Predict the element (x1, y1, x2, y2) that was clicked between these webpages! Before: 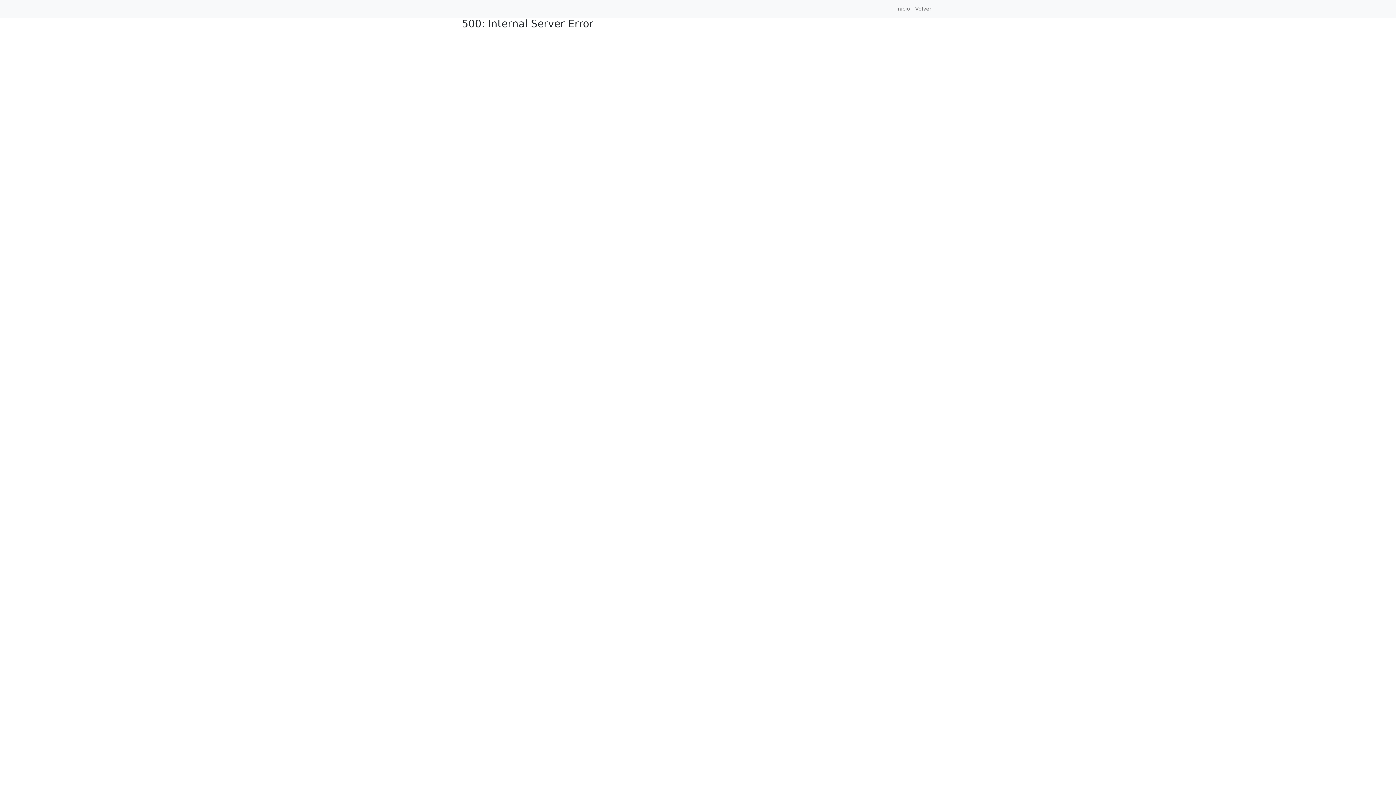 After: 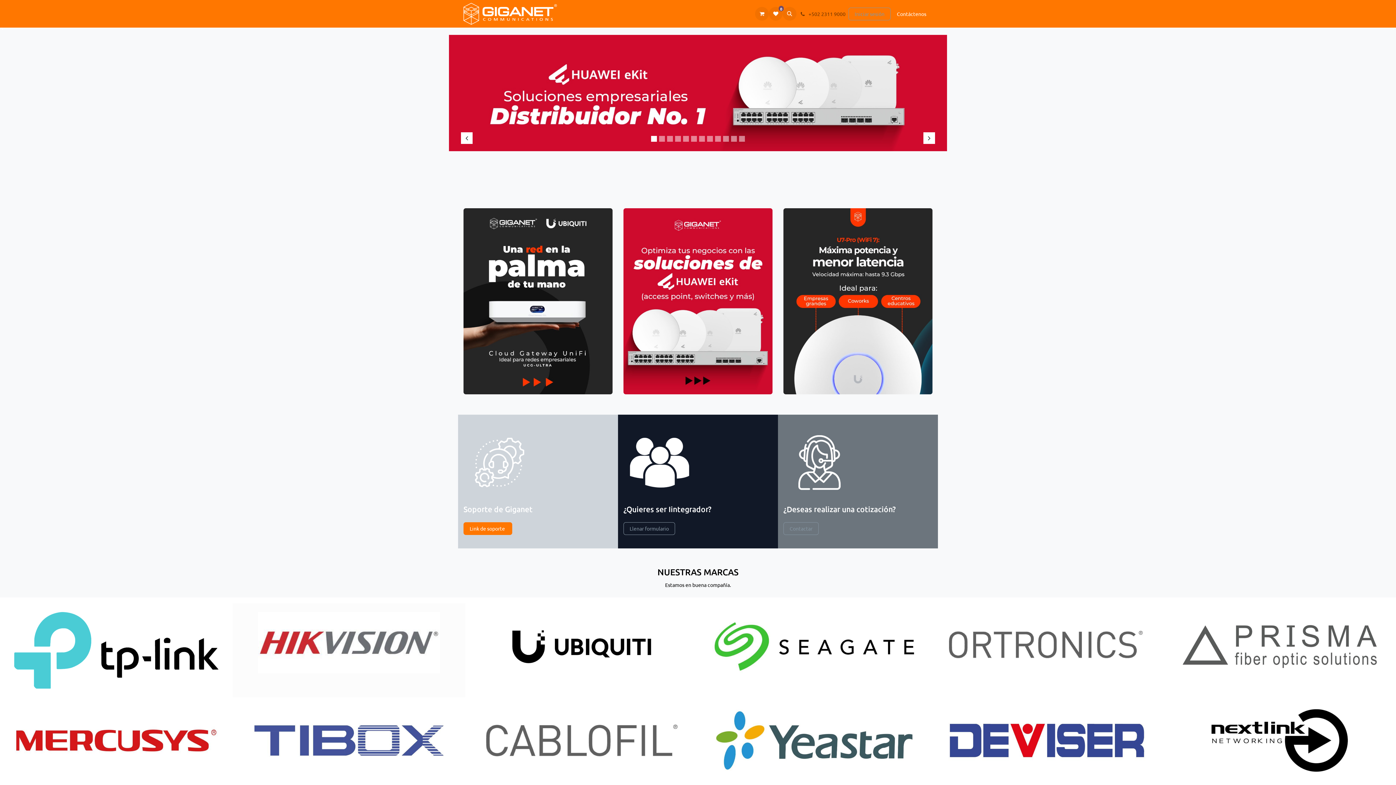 Action: bbox: (894, 2, 912, 15) label: Inicio